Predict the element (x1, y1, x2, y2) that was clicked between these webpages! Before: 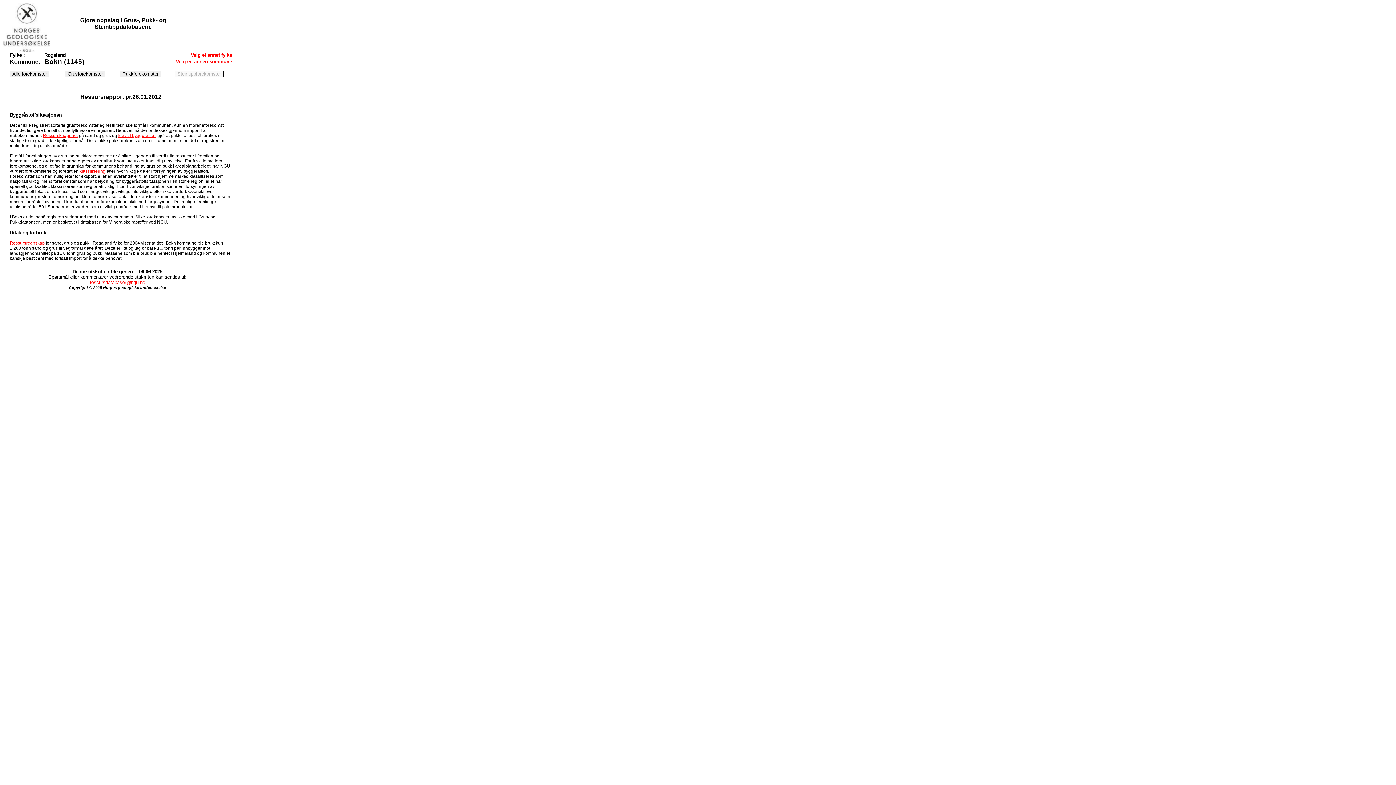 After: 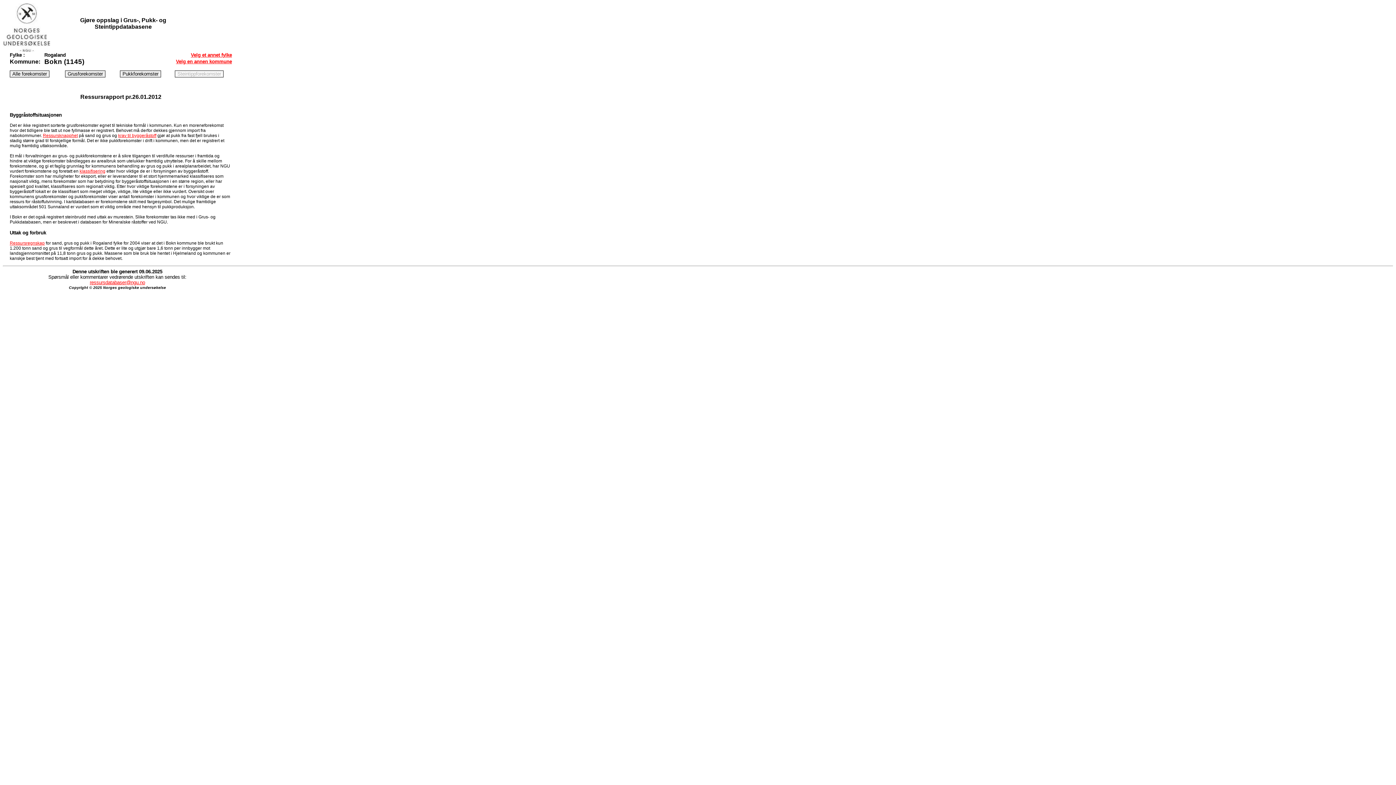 Action: bbox: (9, 240, 44, 245) label: Ressursregnskap